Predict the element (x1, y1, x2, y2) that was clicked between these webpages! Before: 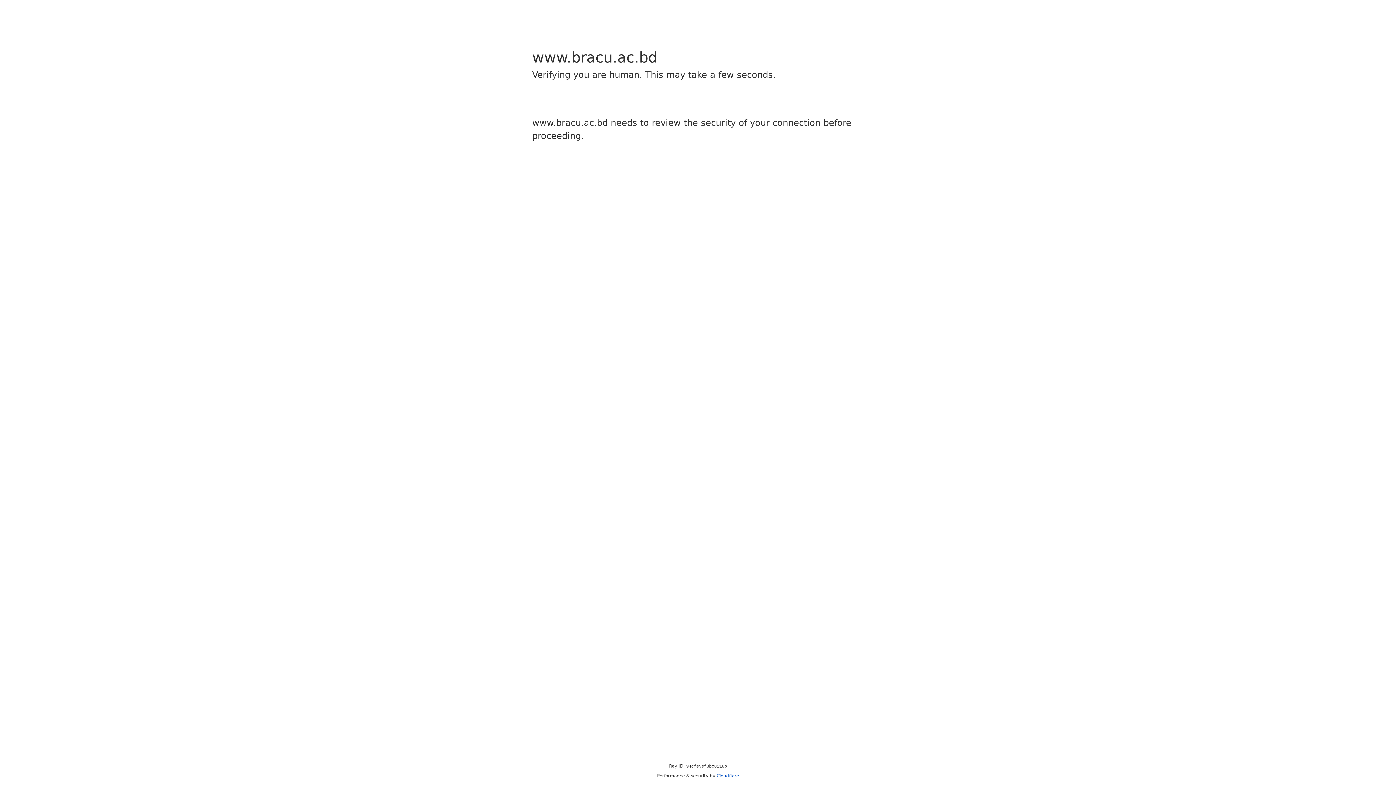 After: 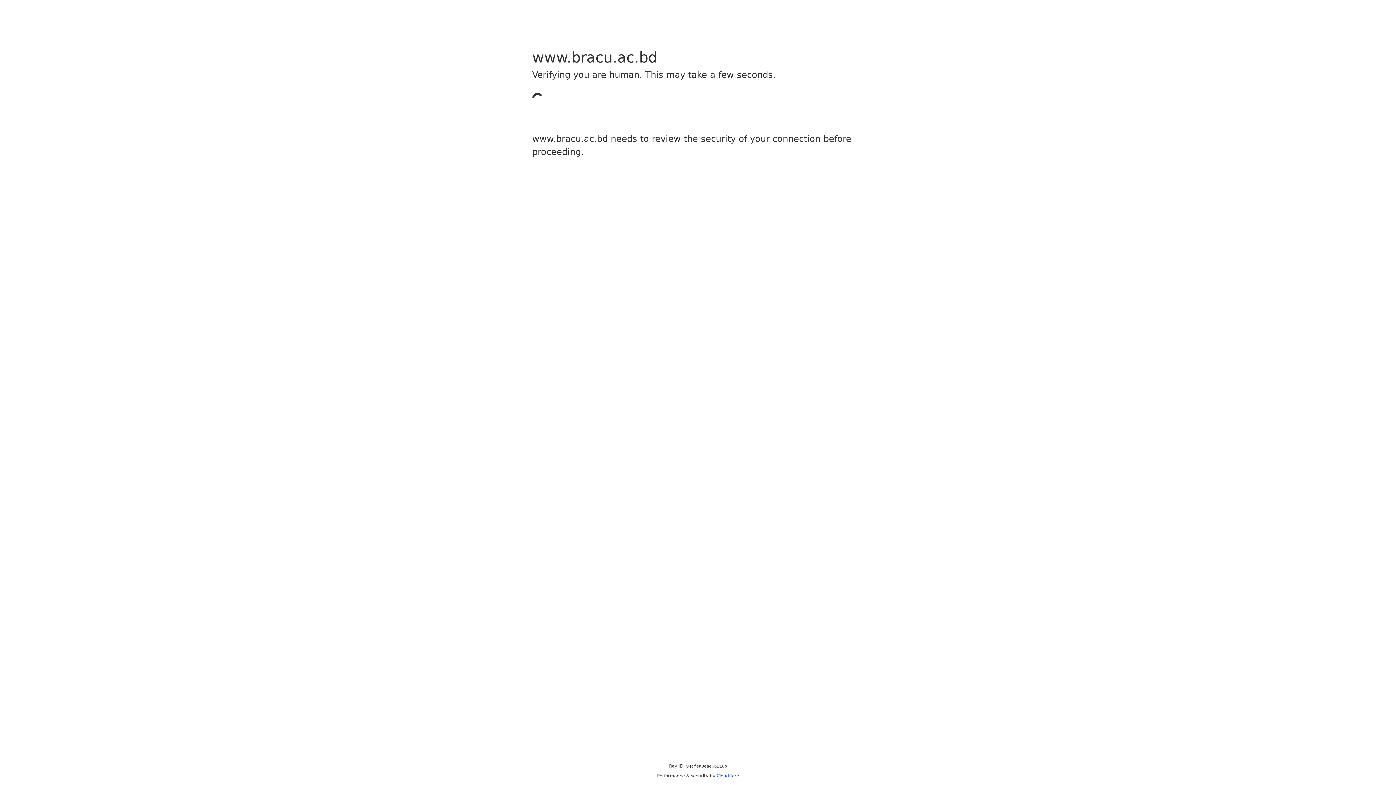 Action: label: Cloudflare bbox: (716, 773, 739, 778)